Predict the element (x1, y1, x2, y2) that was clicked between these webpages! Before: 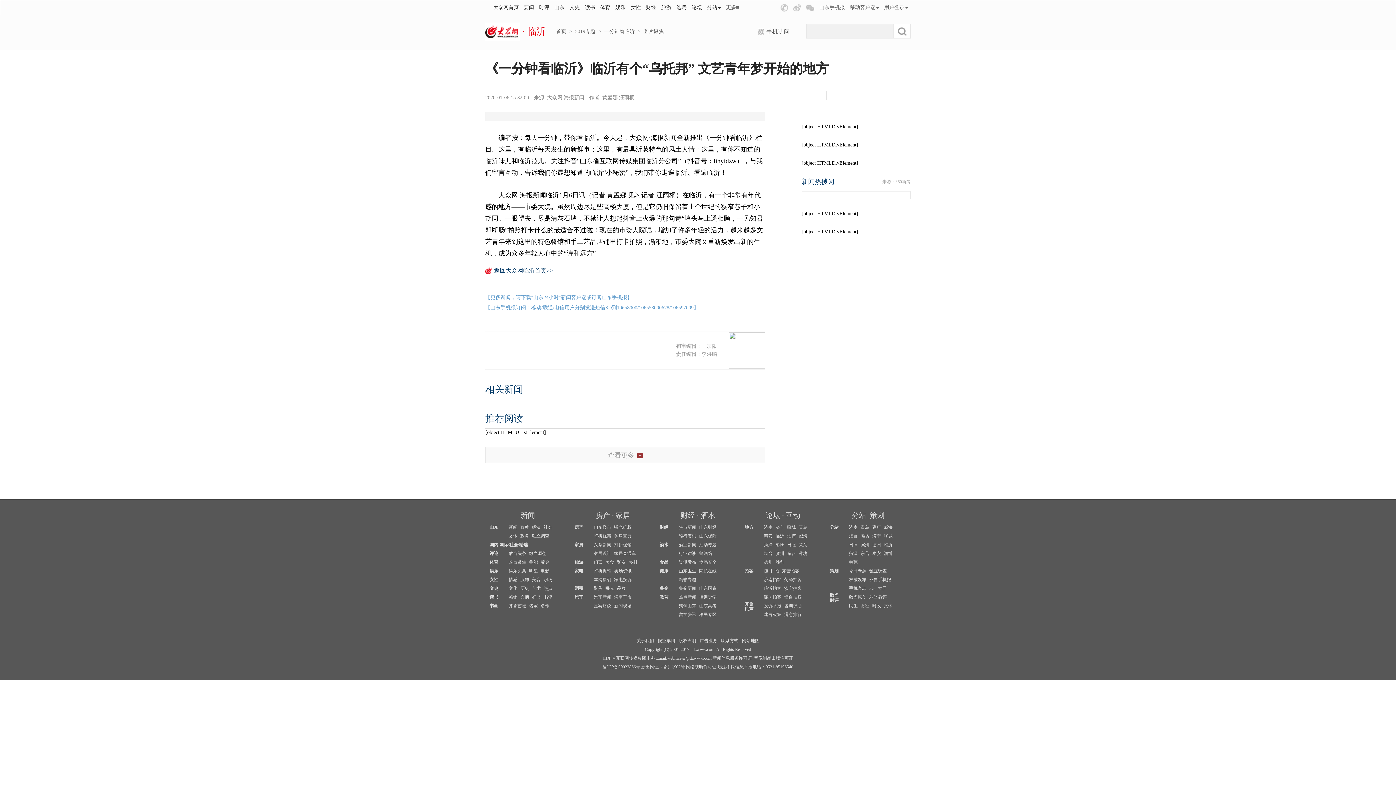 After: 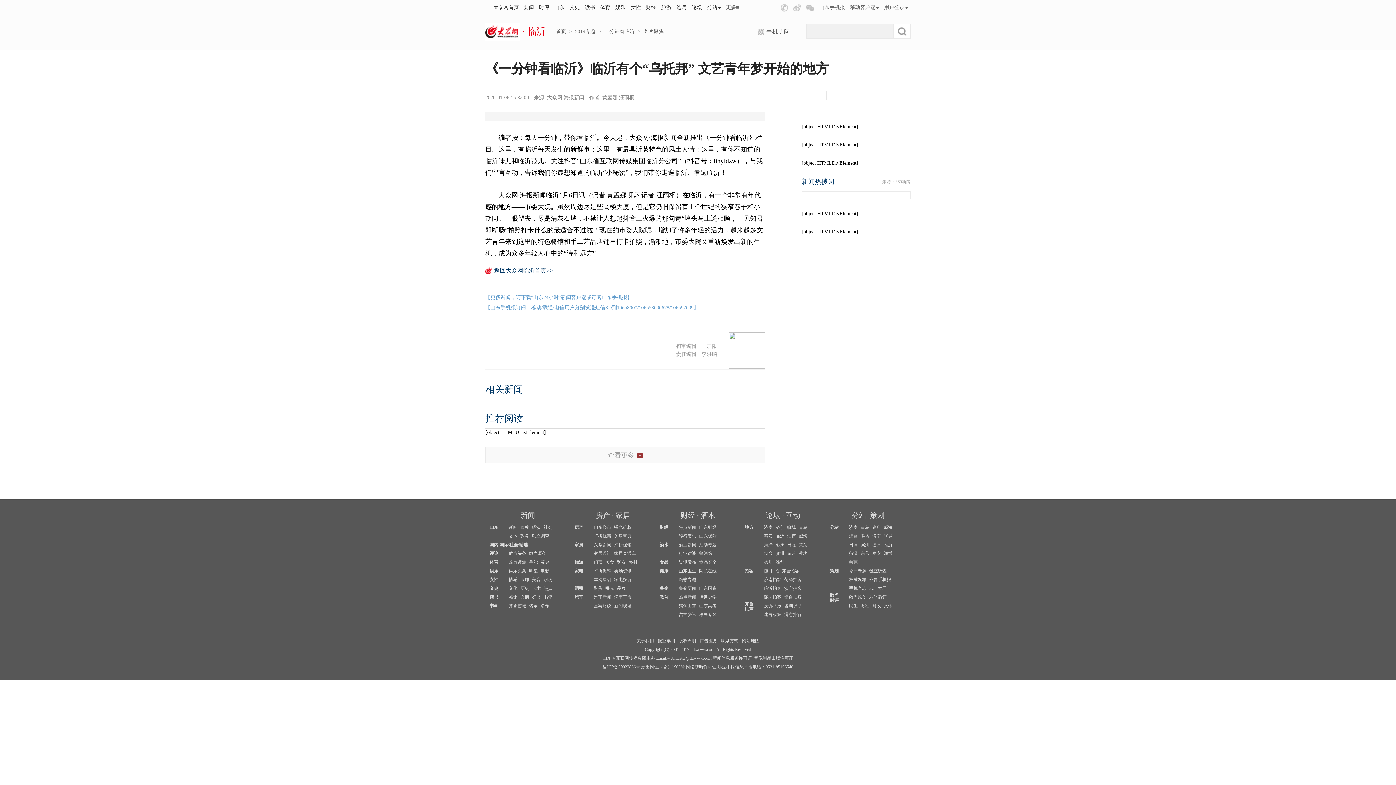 Action: bbox: (868, 89, 881, 101)